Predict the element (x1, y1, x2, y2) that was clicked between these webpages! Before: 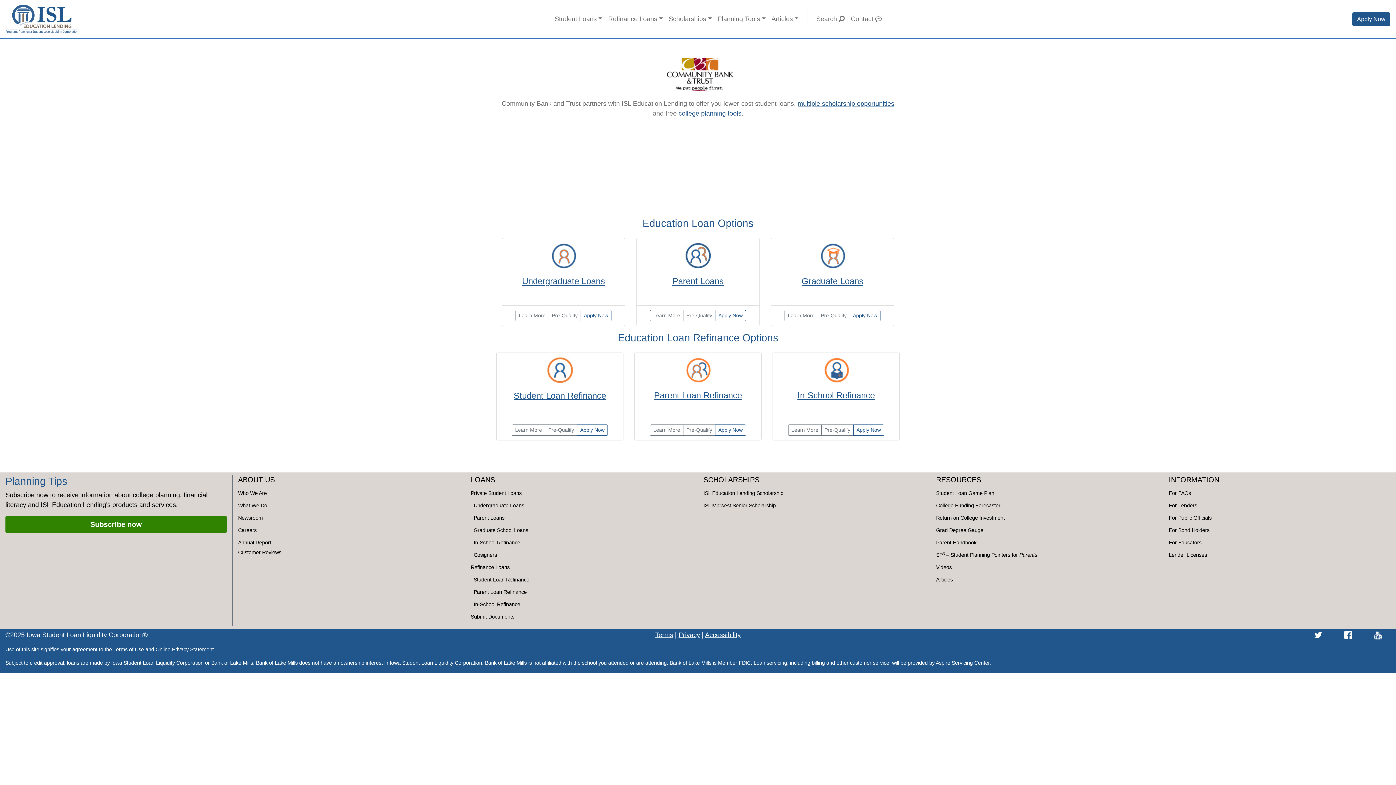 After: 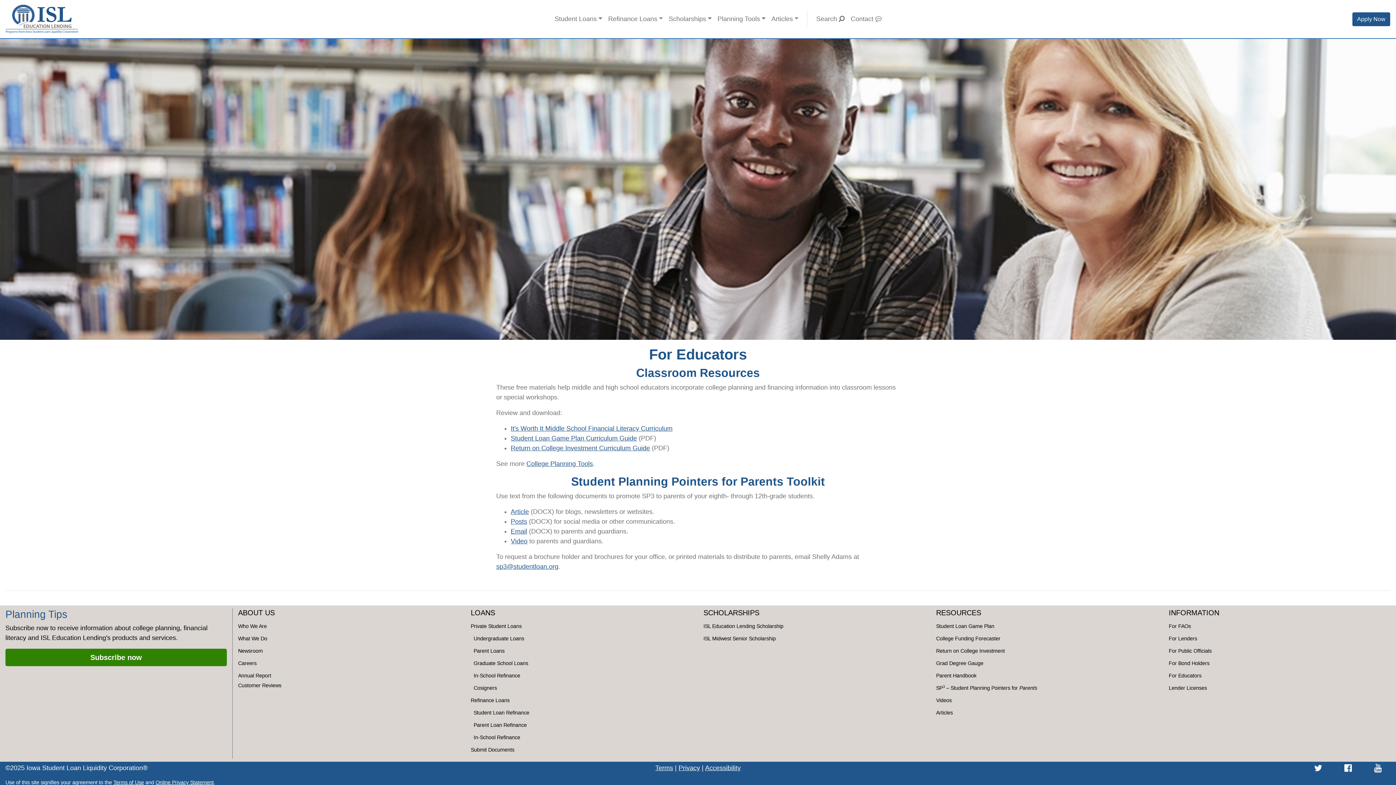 Action: bbox: (1169, 536, 1390, 549) label: For Educators